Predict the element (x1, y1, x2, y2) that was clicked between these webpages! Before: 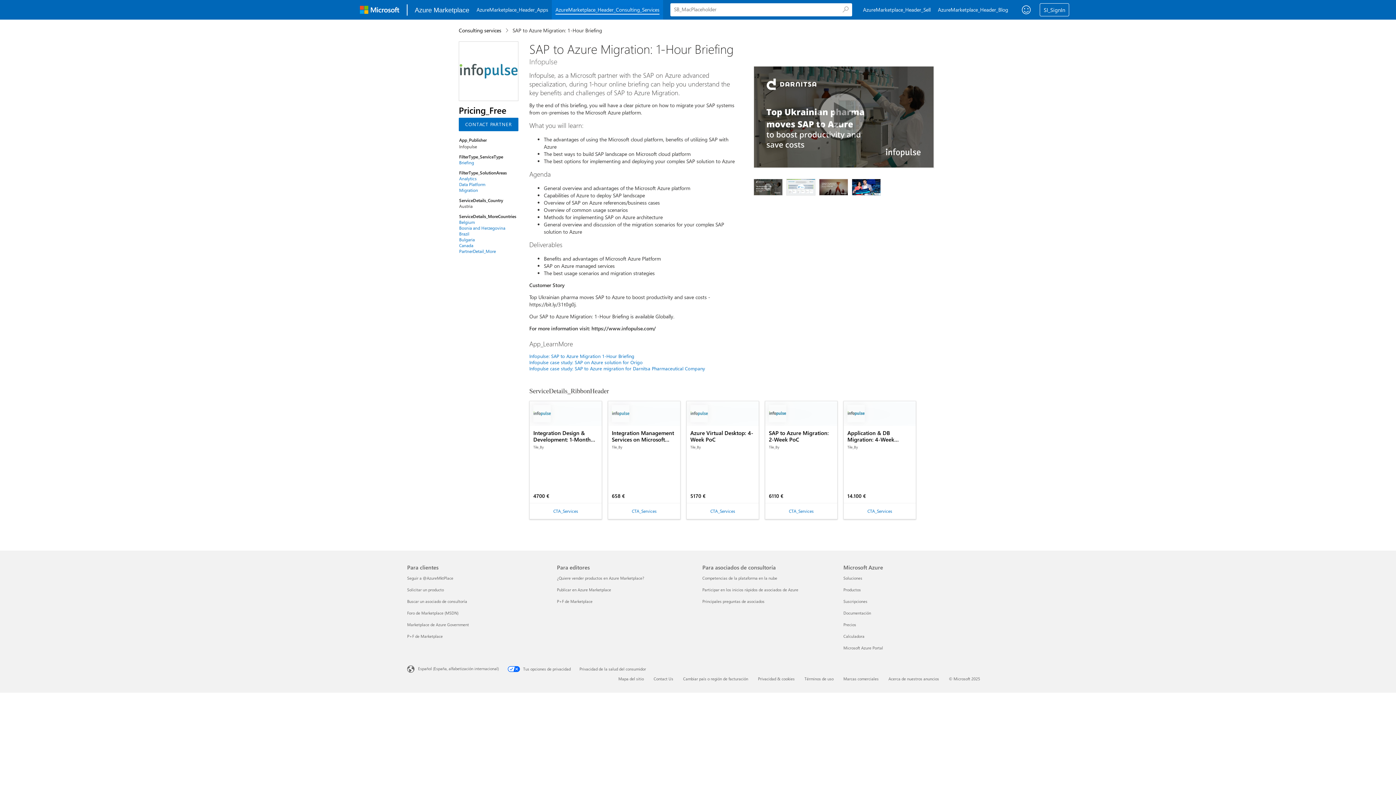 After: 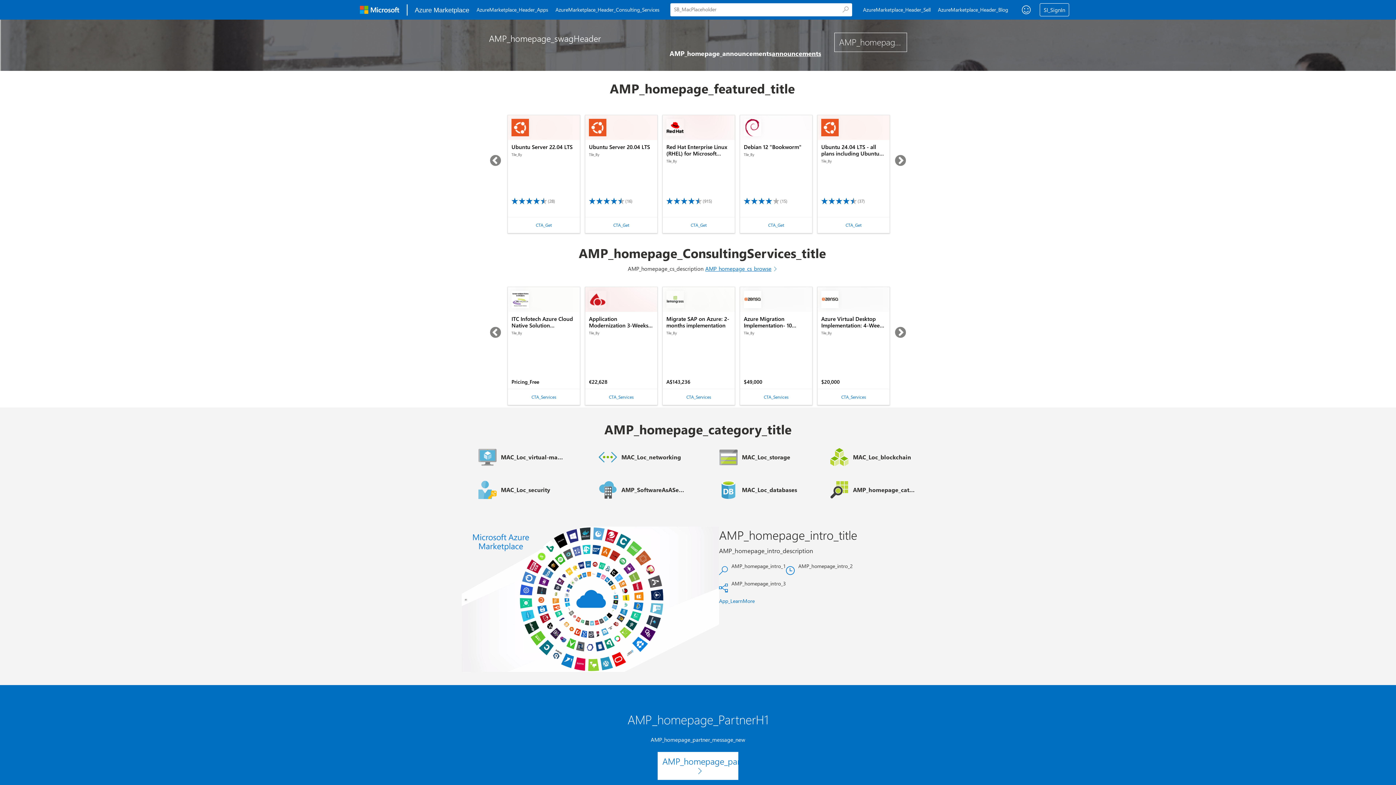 Action: label: Azure Marketplace Home page bbox: (411, 1, 473, 18)